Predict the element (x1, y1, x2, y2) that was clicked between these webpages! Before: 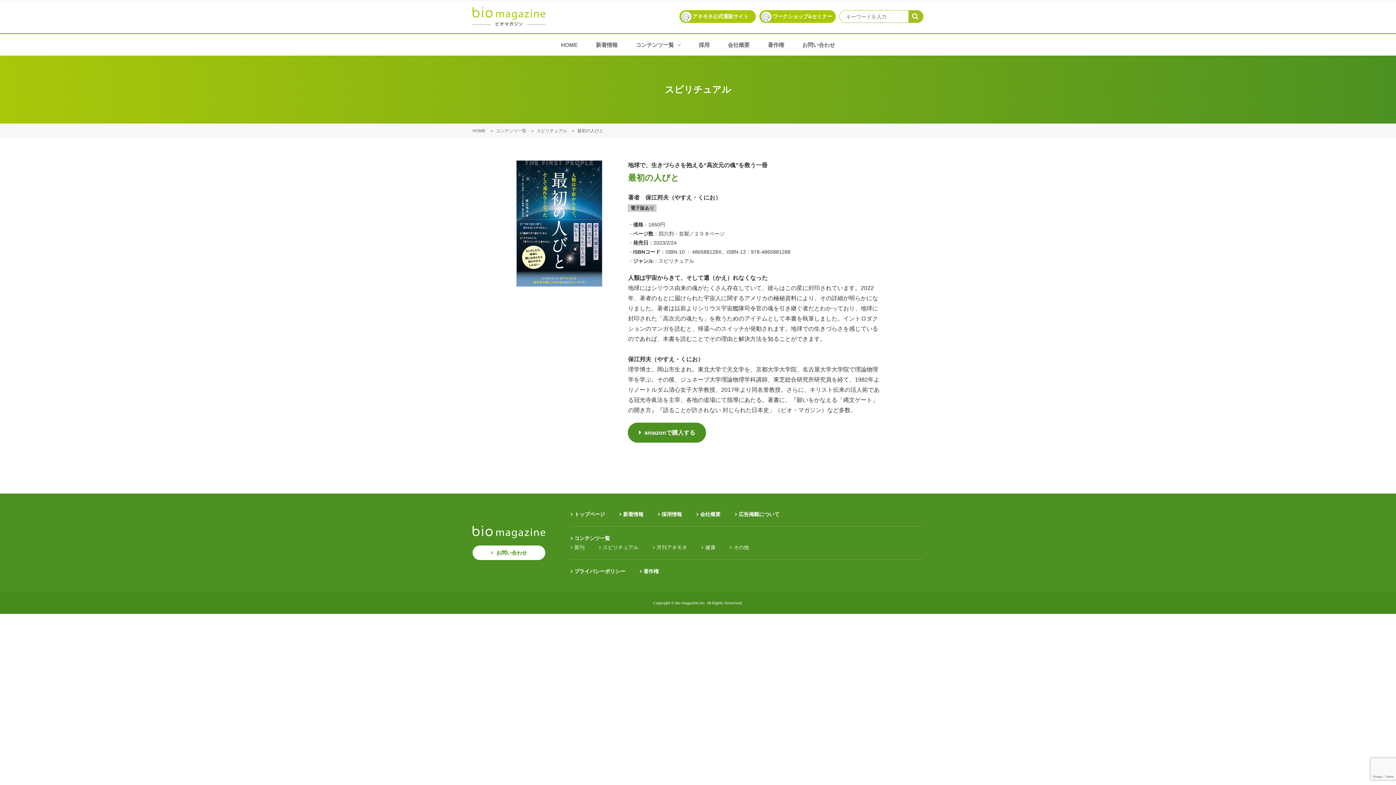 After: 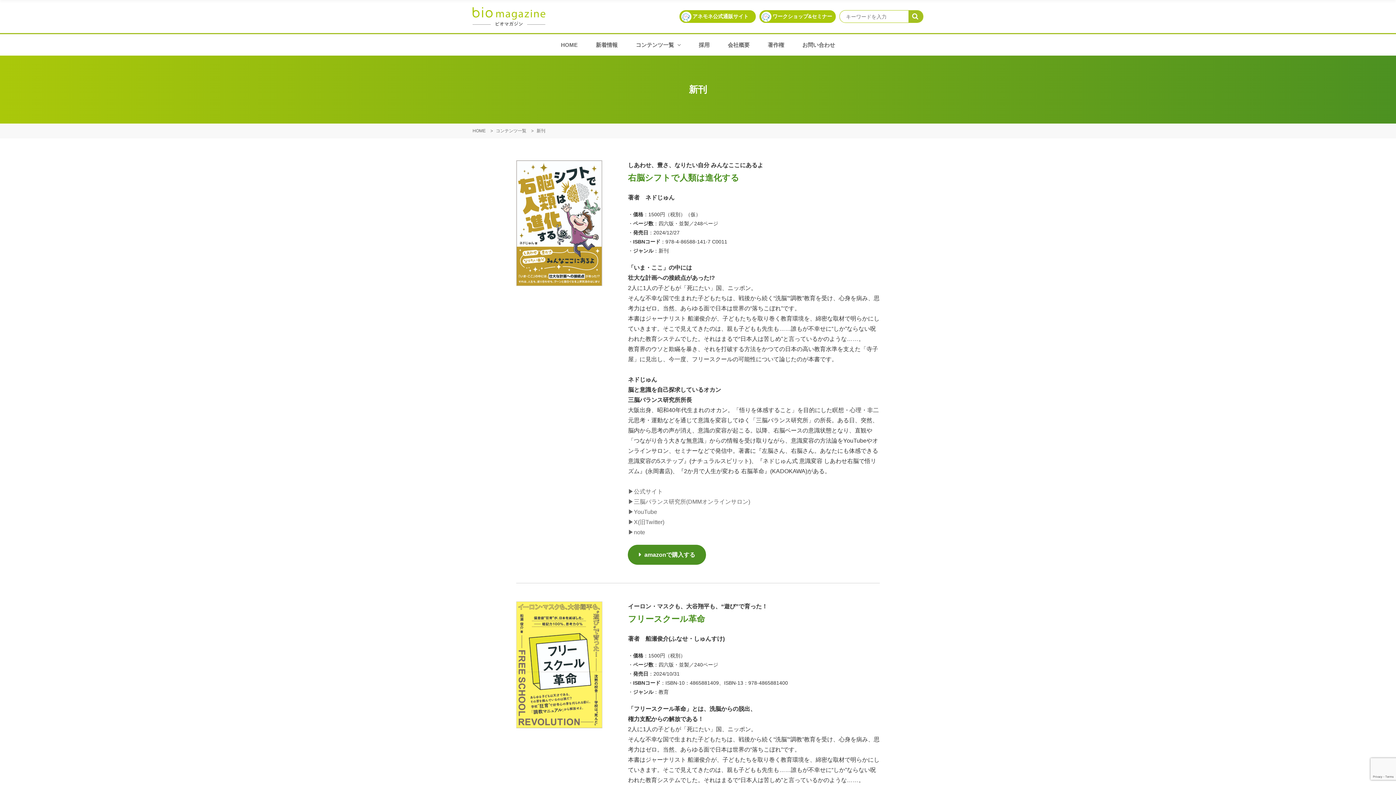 Action: label: 新刊 bbox: (570, 544, 584, 550)